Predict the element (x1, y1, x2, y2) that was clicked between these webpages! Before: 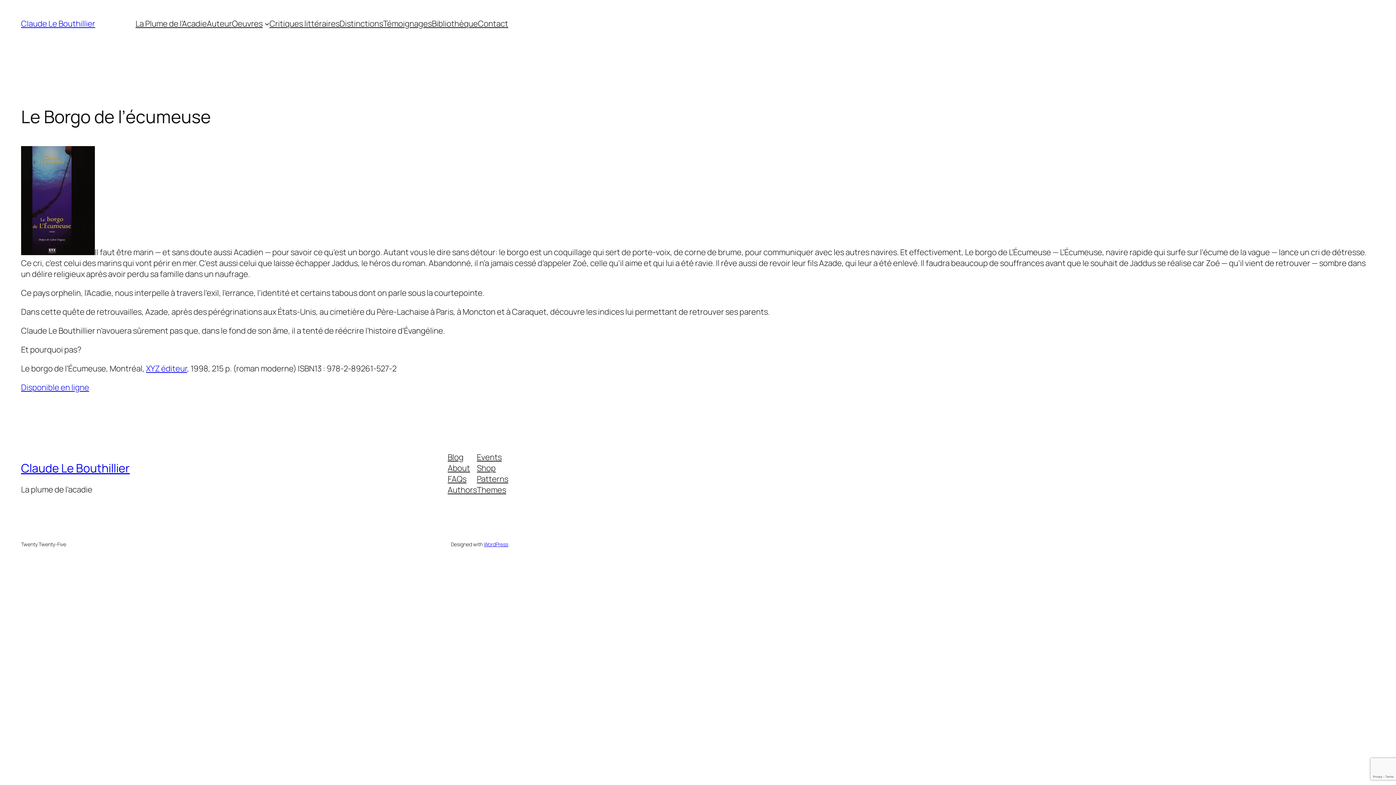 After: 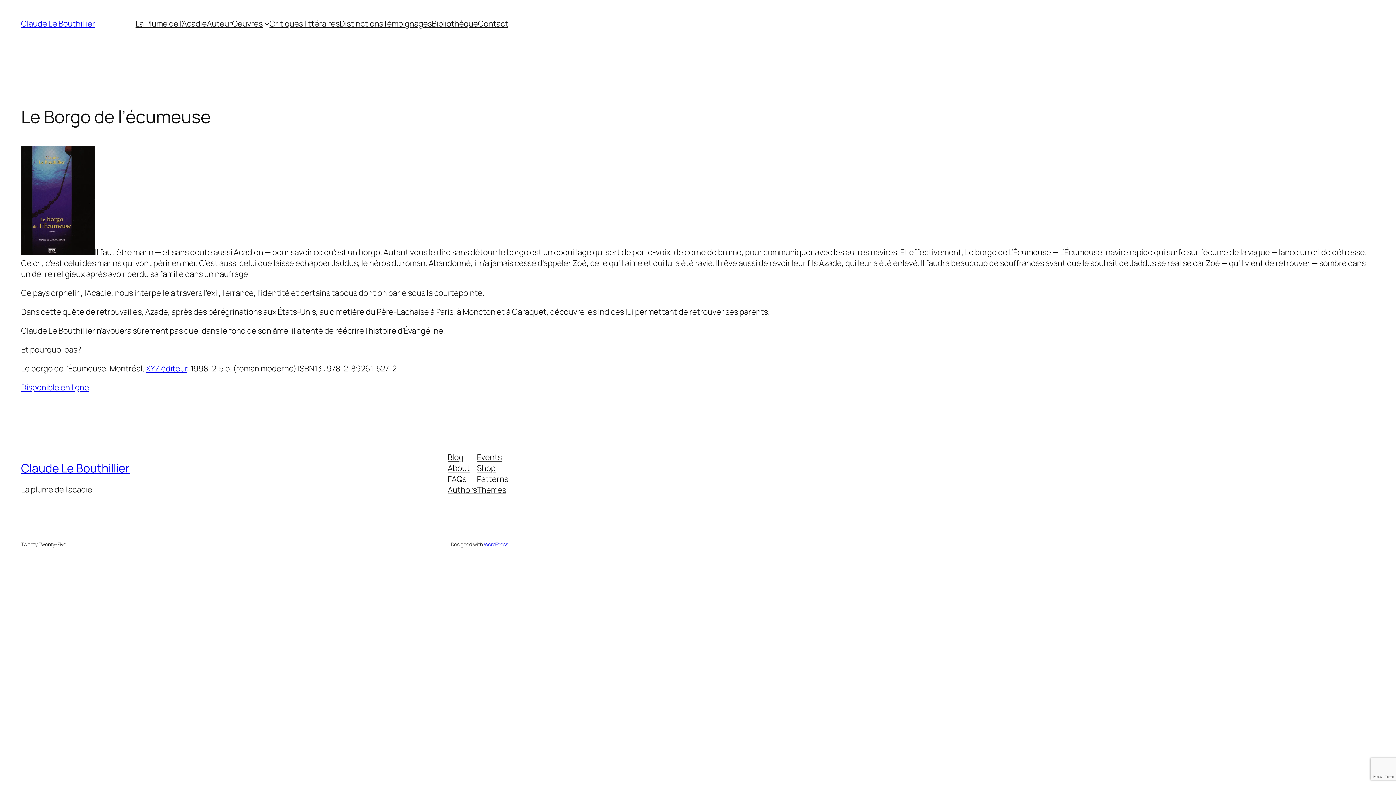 Action: bbox: (477, 484, 506, 495) label: Themes